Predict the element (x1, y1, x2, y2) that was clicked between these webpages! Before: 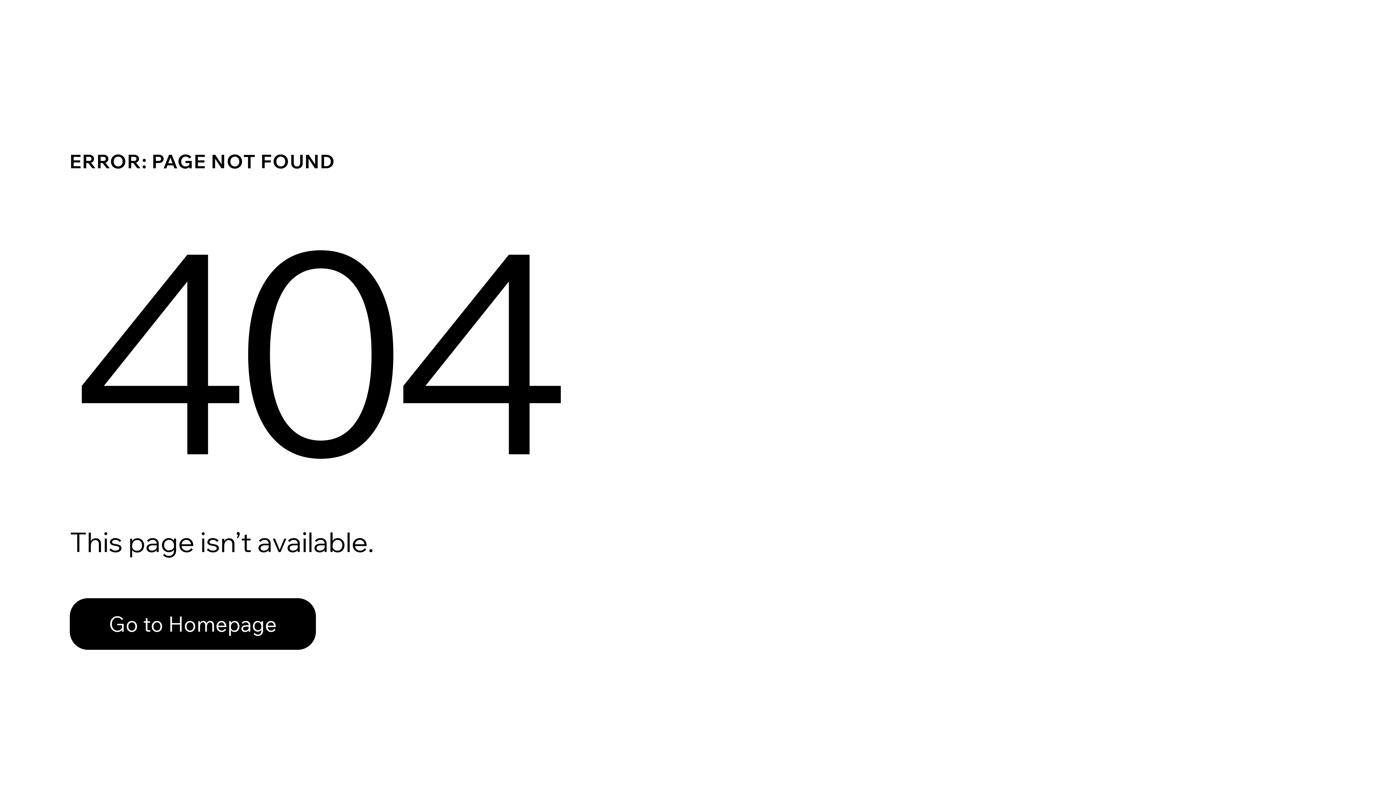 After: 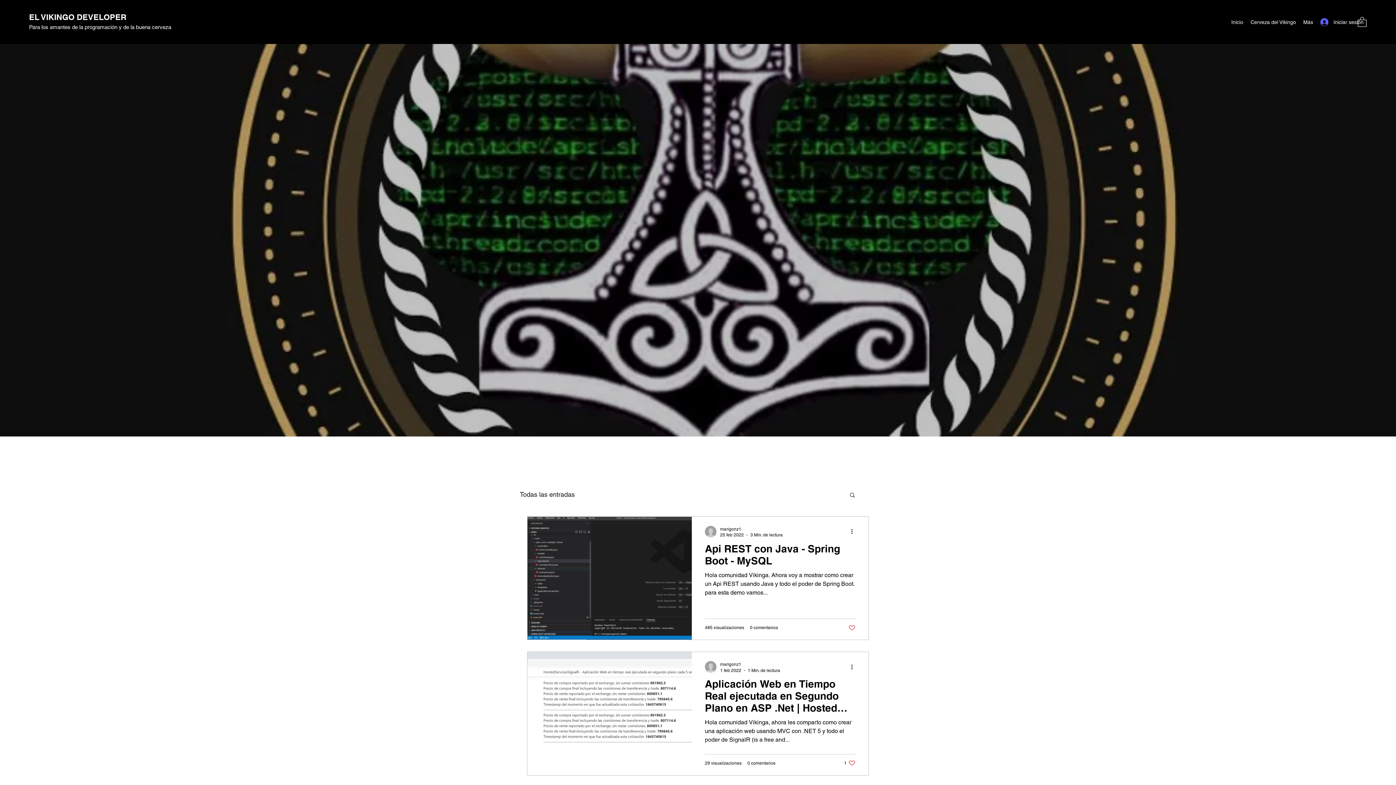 Action: label: Go to Homepage bbox: (69, 598, 316, 650)